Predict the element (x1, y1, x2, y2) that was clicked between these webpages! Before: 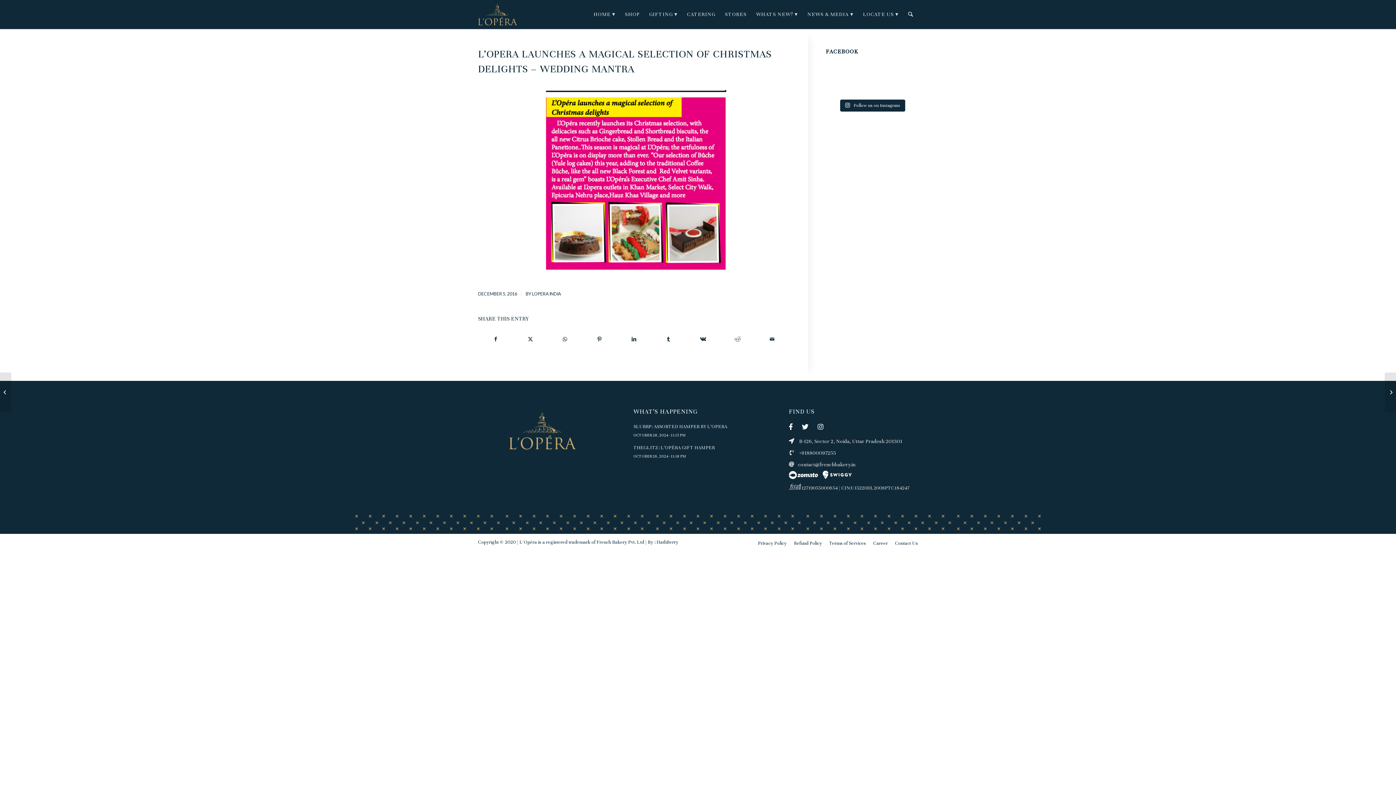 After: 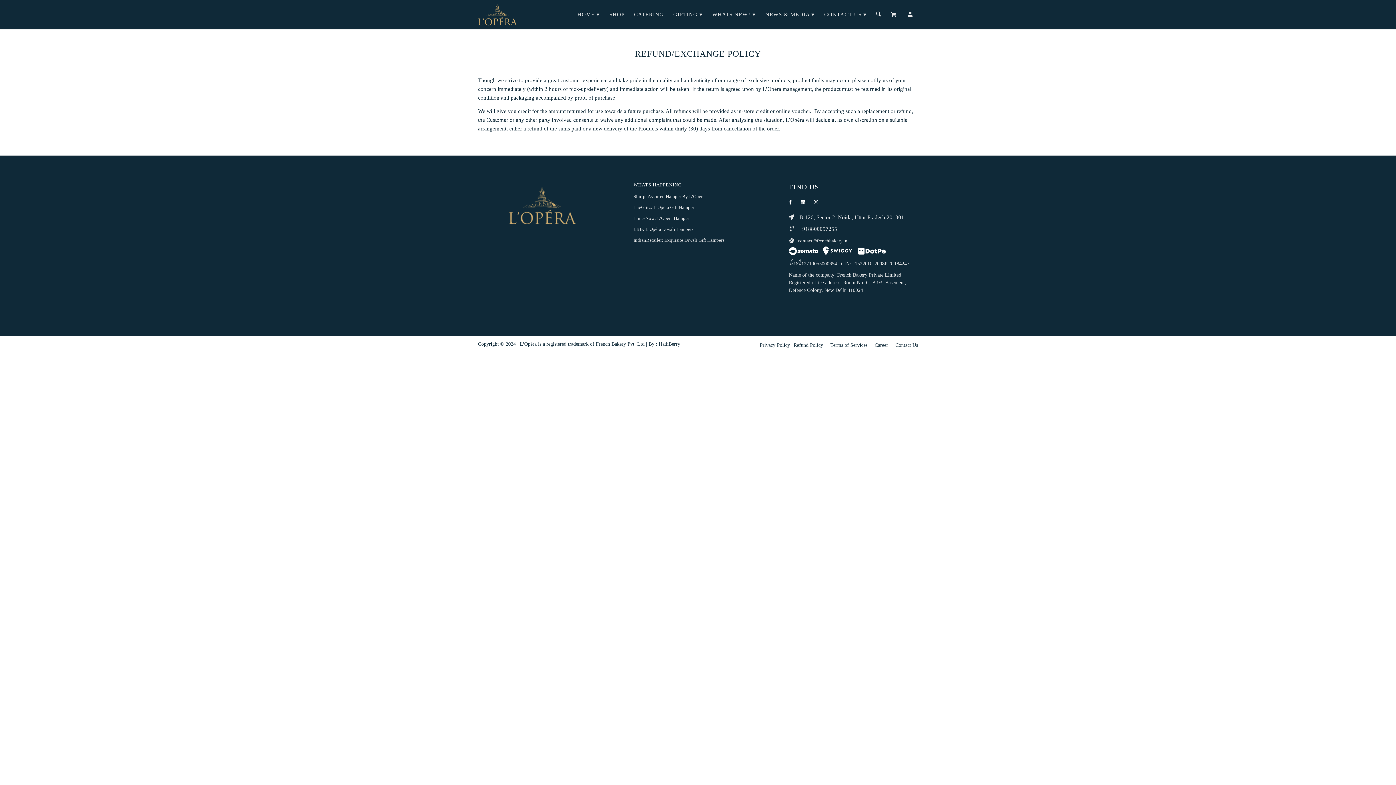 Action: label: Refund Policy bbox: (794, 540, 822, 546)